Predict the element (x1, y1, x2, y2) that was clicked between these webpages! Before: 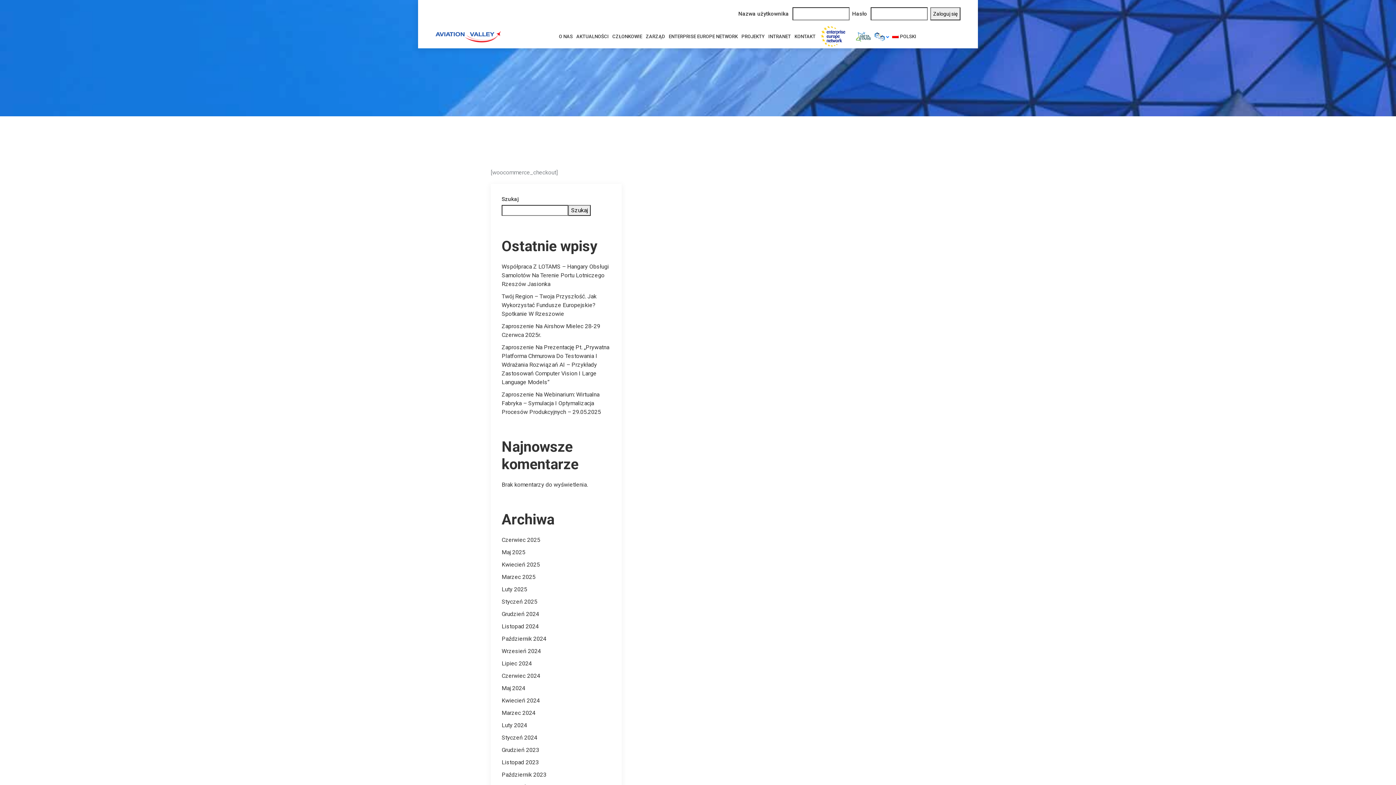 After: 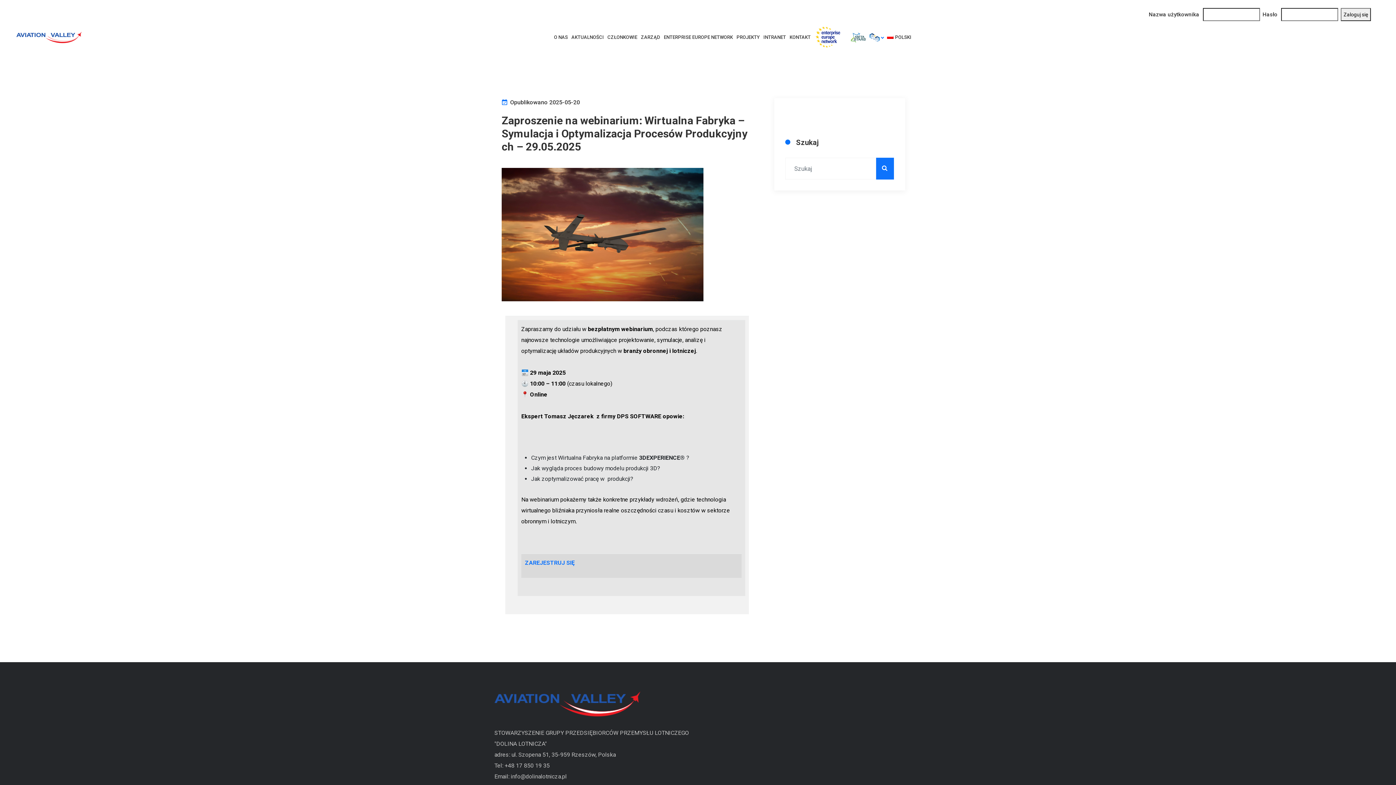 Action: bbox: (501, 391, 601, 415) label: Zaproszenie Na Webinarium: Wirtualna Fabryka – Symulacja I Optymalizacja Procesów Produkcyjnych – 29.05.2025